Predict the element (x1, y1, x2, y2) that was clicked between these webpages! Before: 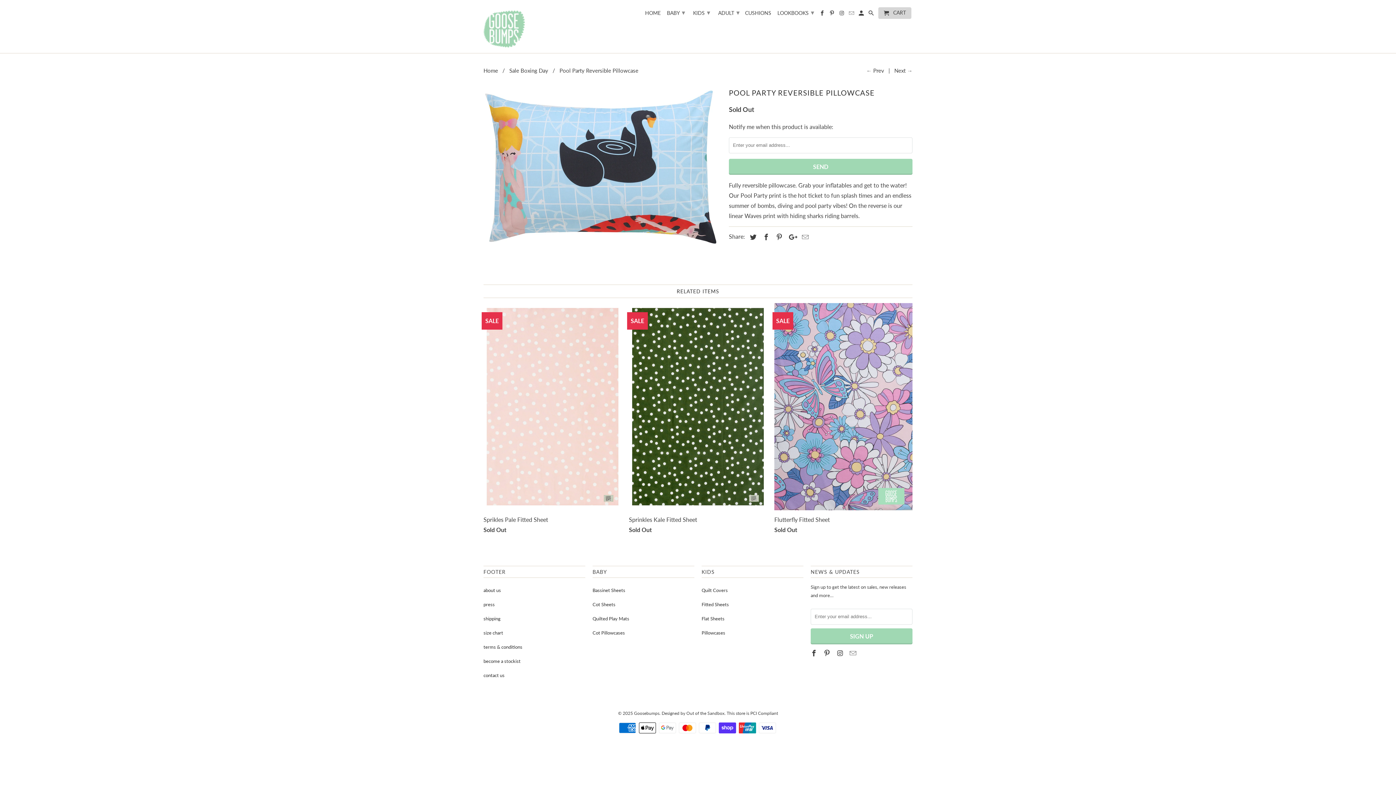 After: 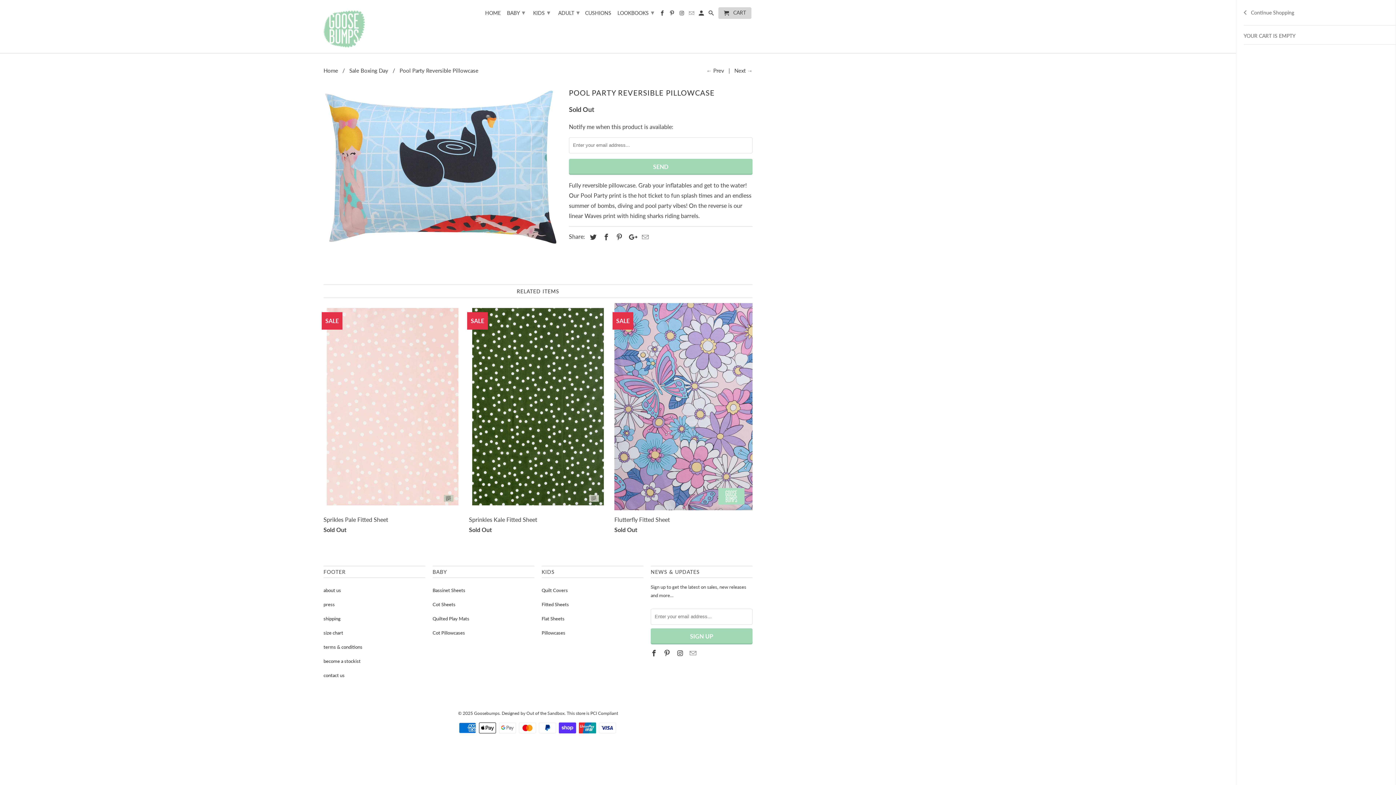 Action: label:  CART bbox: (878, 7, 911, 18)